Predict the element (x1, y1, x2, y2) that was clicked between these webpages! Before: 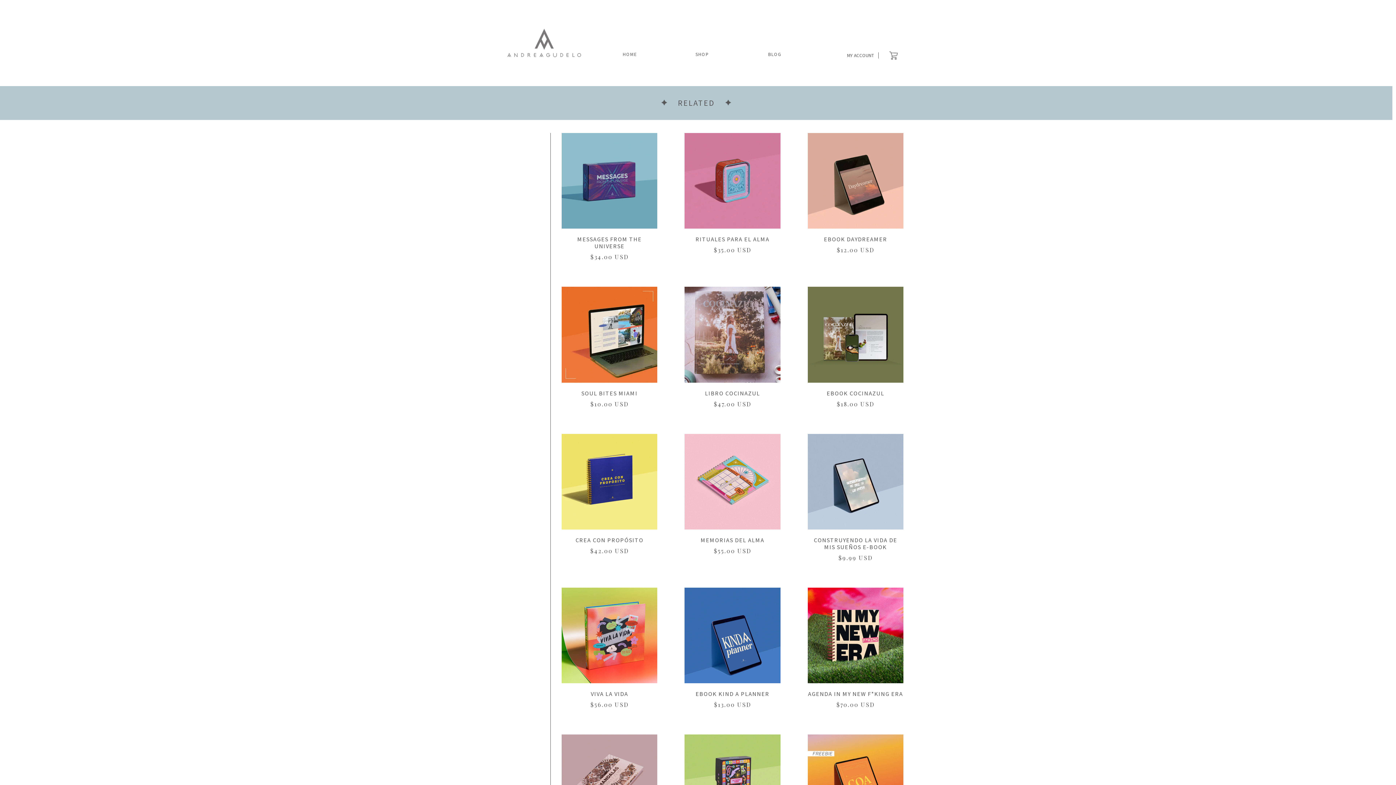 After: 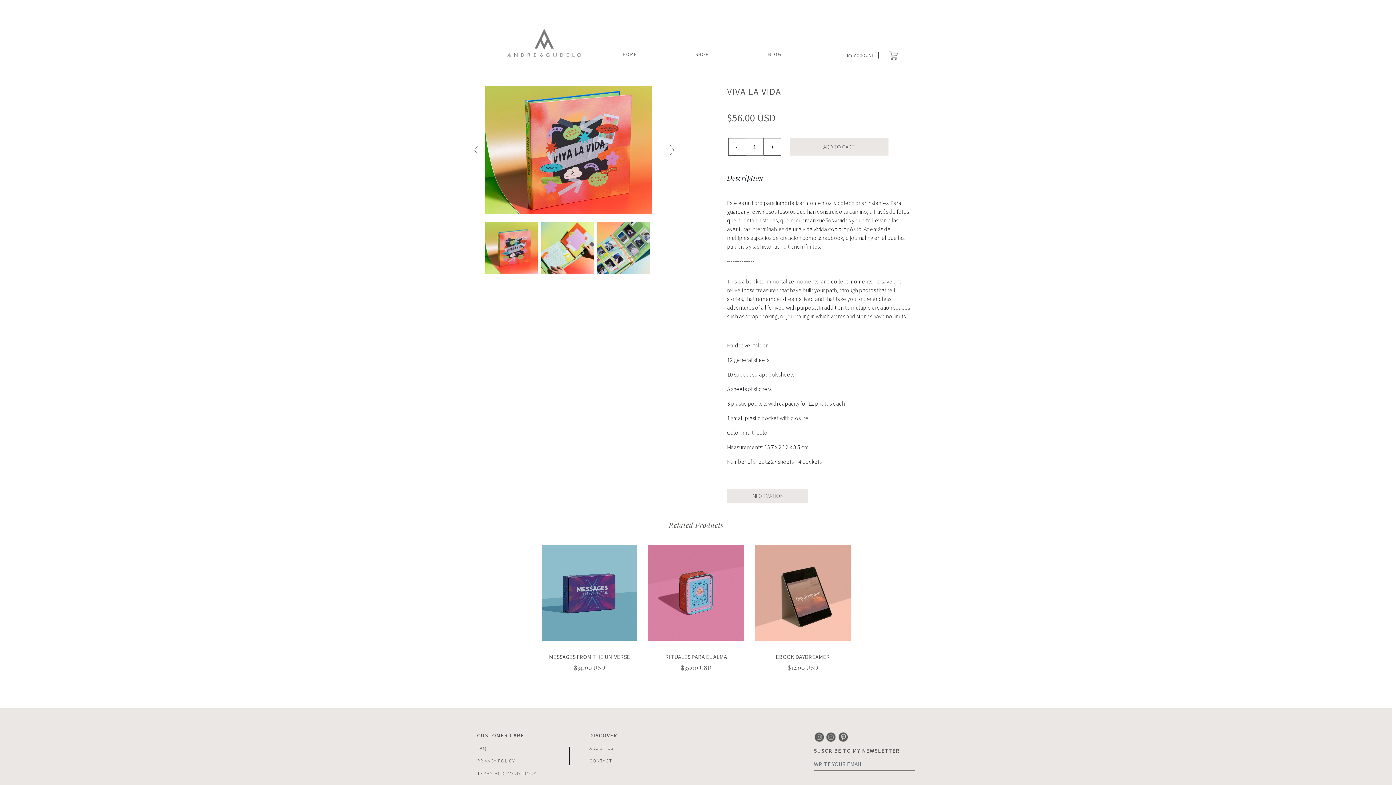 Action: bbox: (561, 588, 657, 709) label: VIVA LA VIDA
$56.00 USD